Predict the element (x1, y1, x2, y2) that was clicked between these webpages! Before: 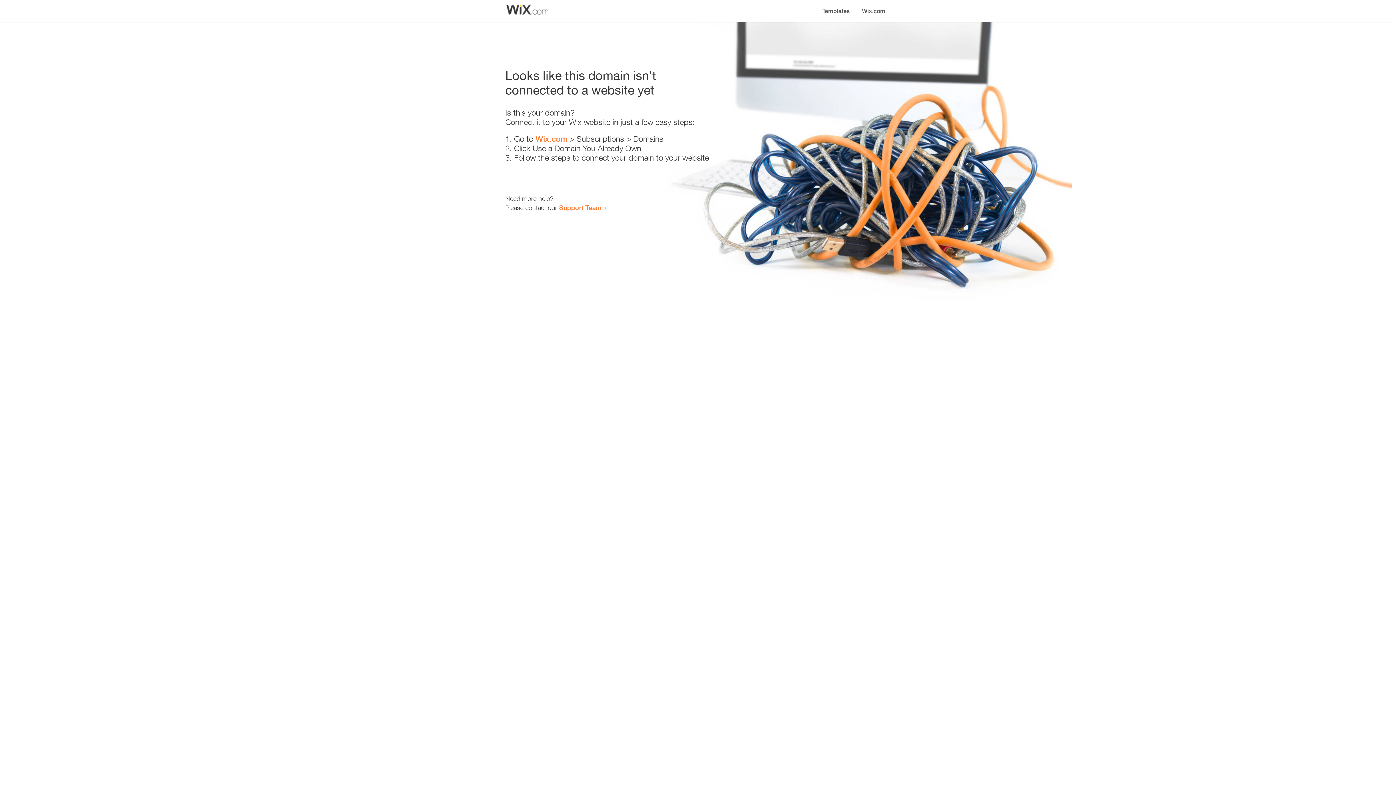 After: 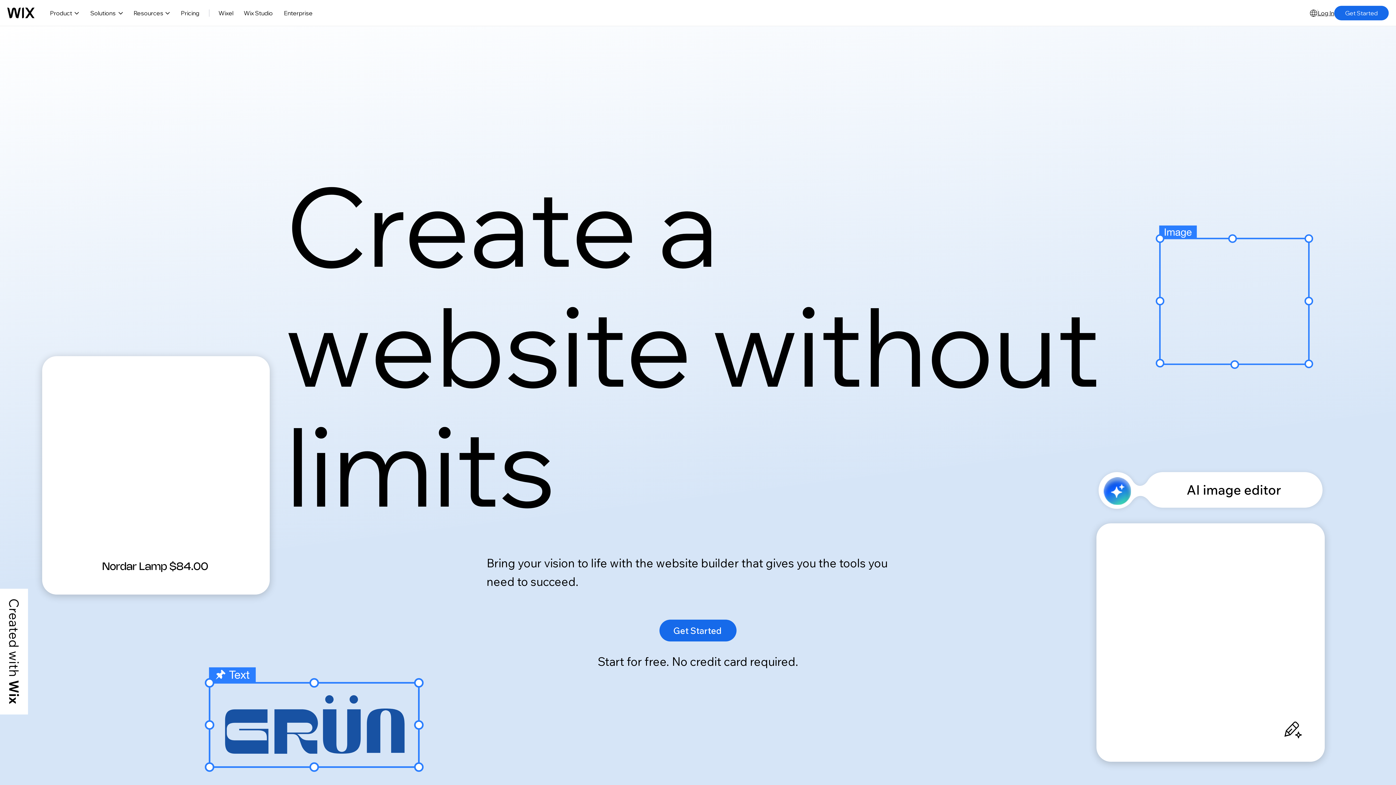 Action: bbox: (856, 0, 890, 14) label: Wix.com